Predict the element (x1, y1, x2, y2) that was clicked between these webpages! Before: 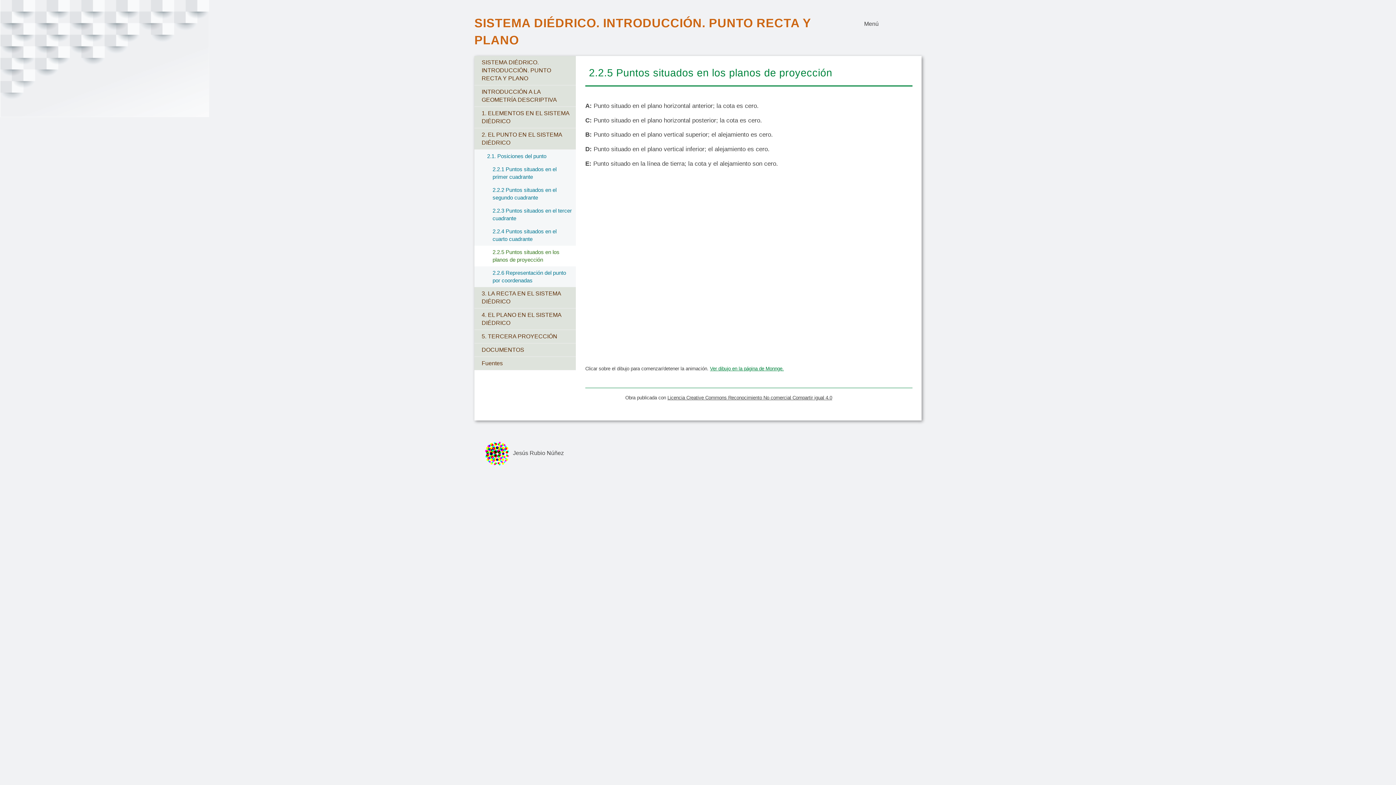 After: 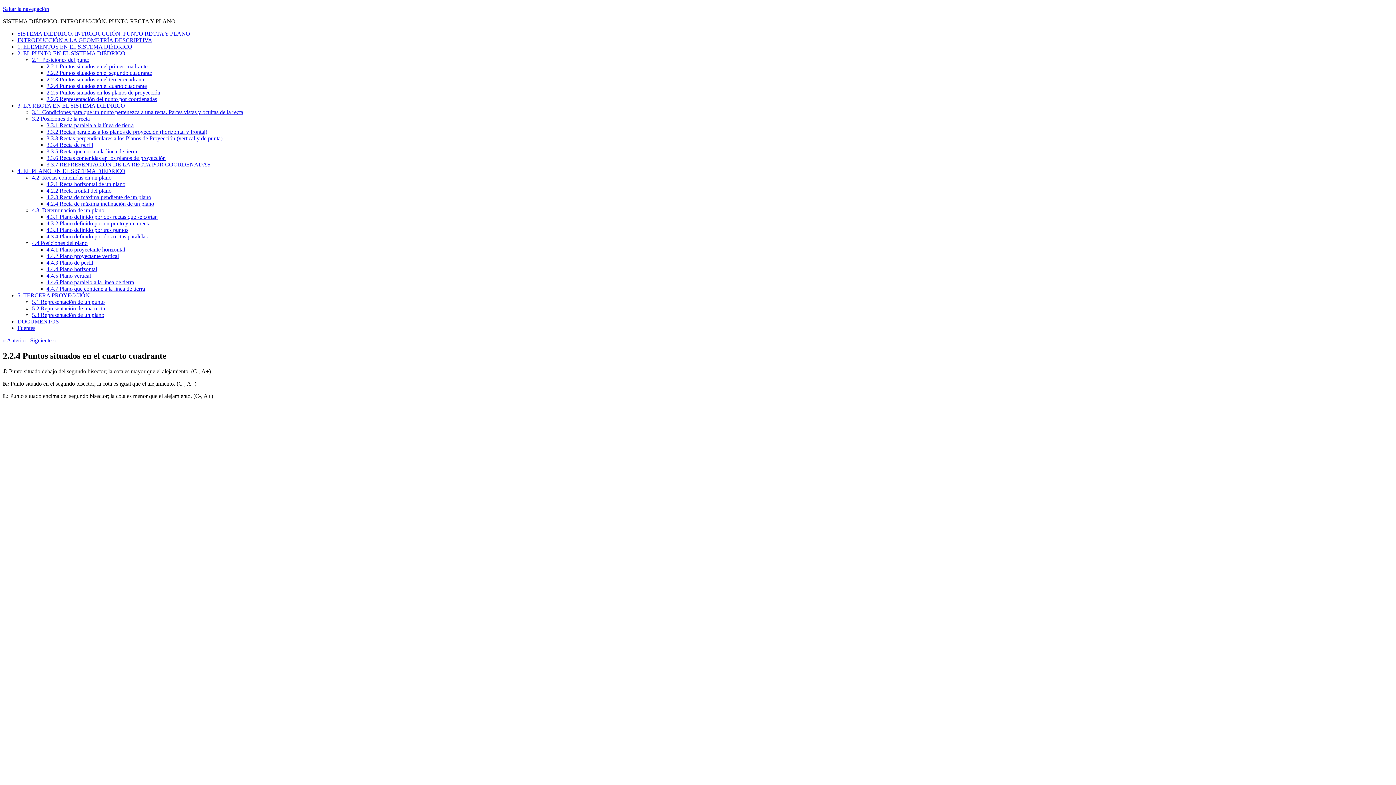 Action: bbox: (891, 427, 902, 439) label: Anterior